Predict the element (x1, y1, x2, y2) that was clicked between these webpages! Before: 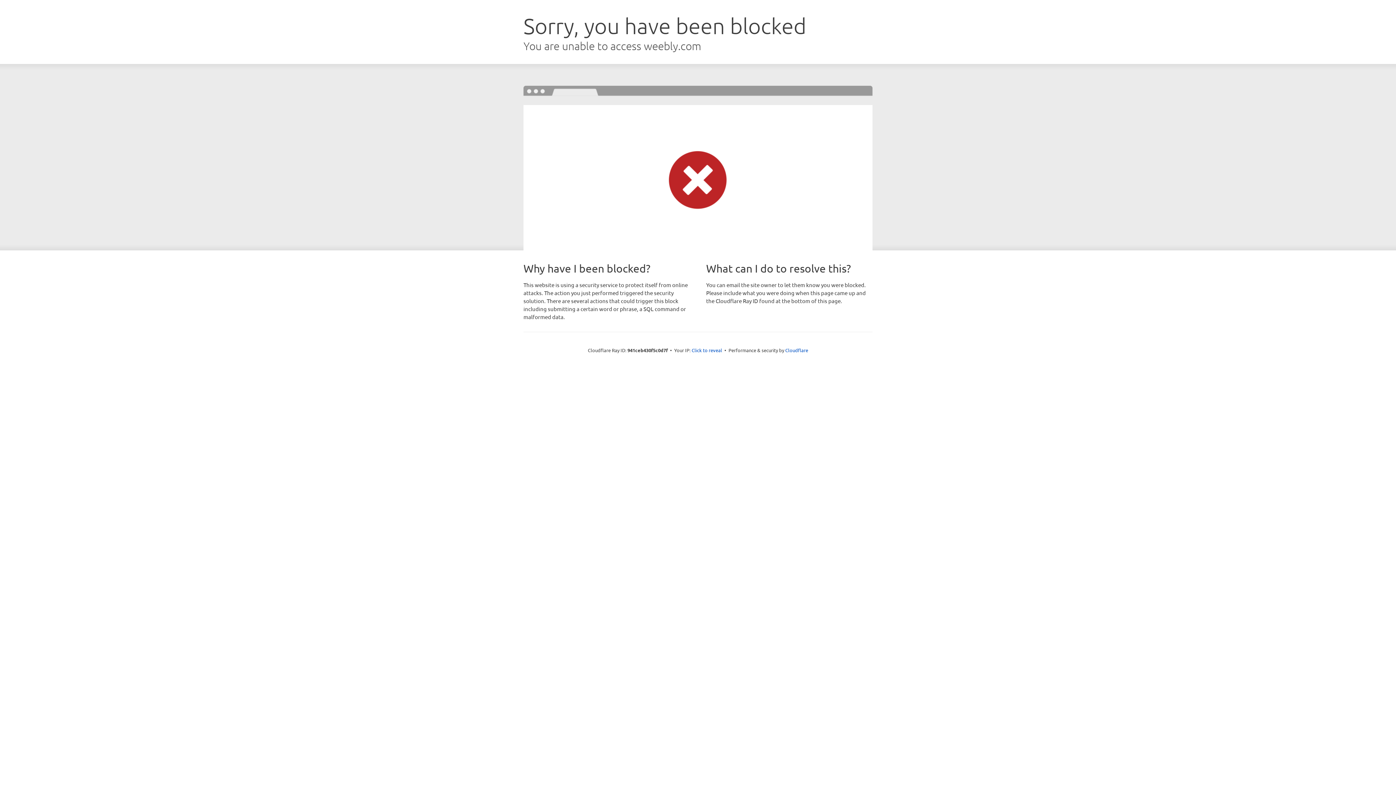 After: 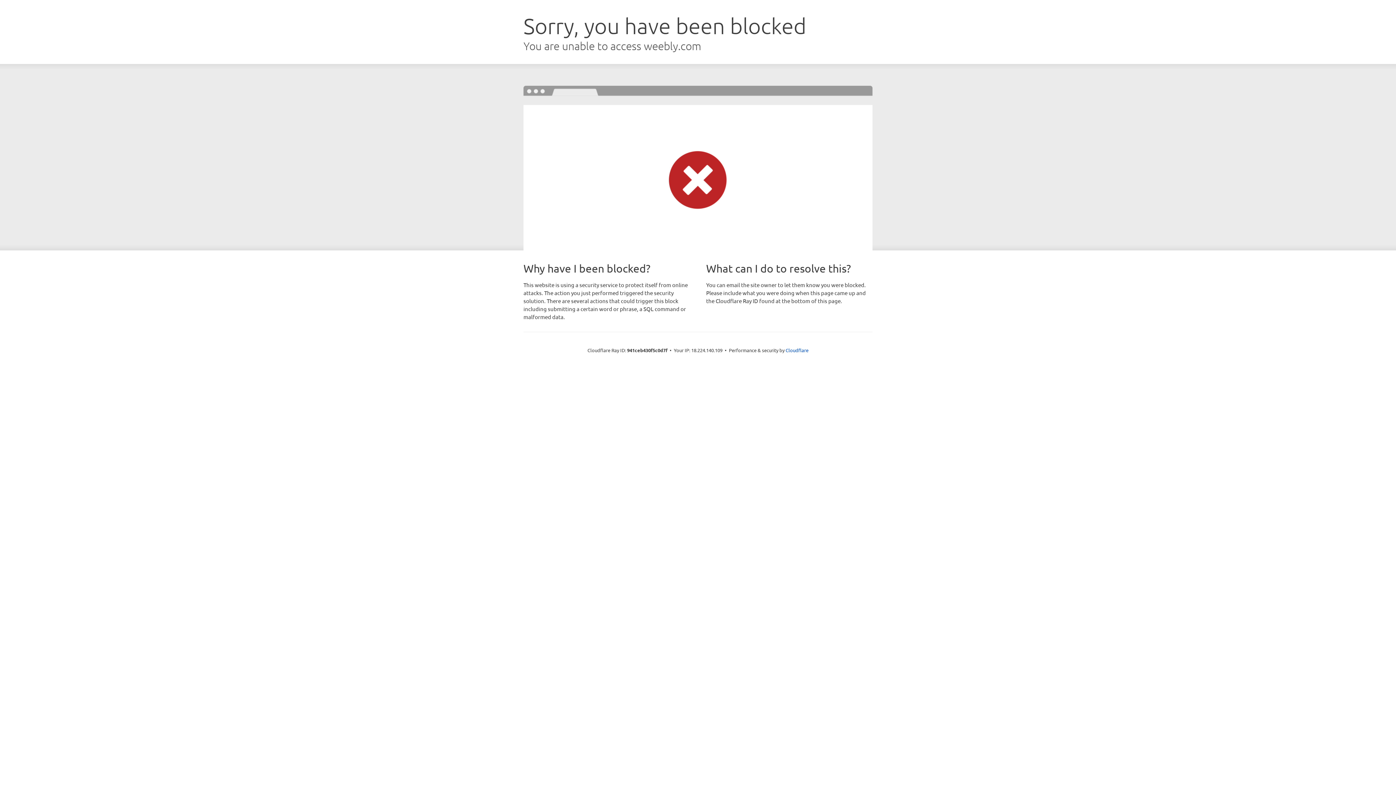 Action: label: Click to reveal bbox: (691, 346, 722, 353)